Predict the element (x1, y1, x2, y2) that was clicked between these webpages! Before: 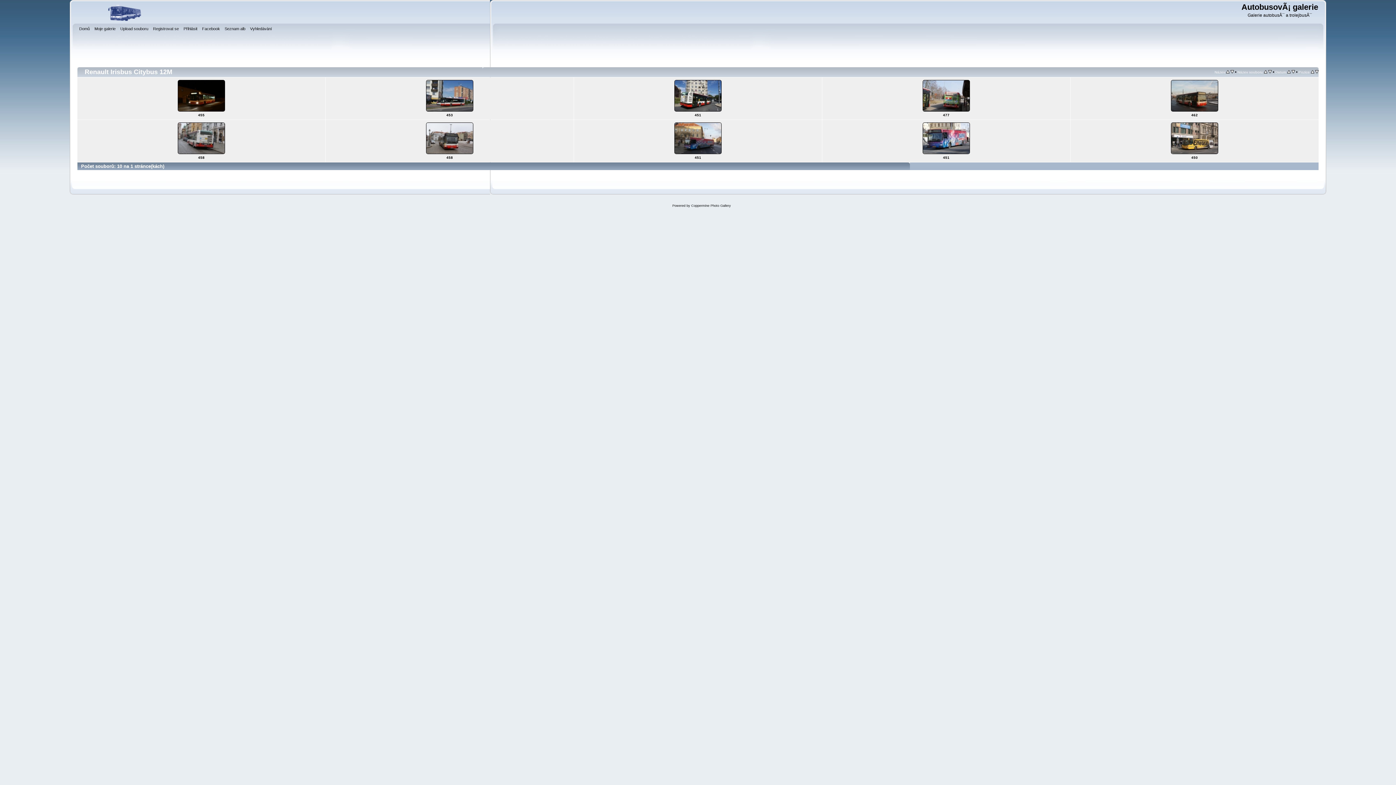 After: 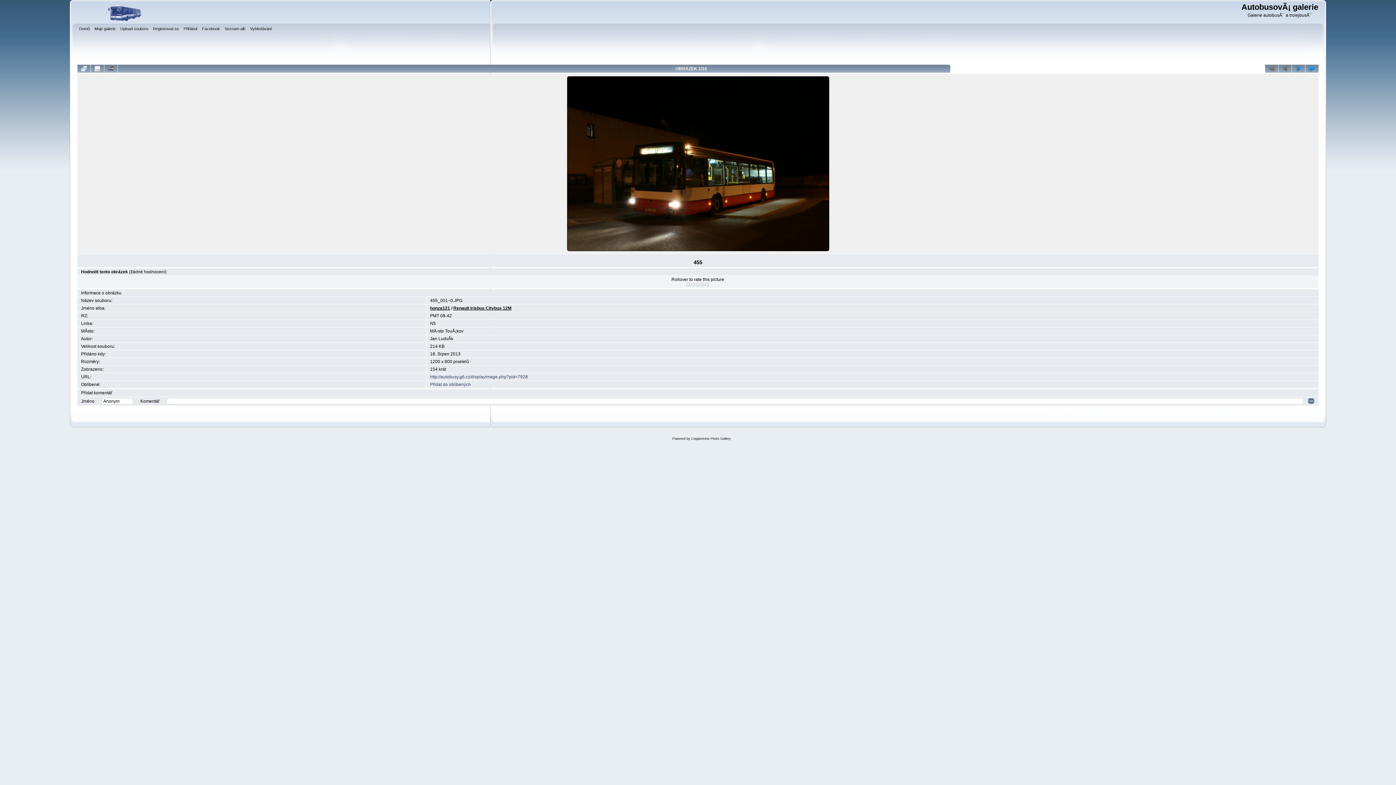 Action: bbox: (177, 108, 225, 113) label: 
